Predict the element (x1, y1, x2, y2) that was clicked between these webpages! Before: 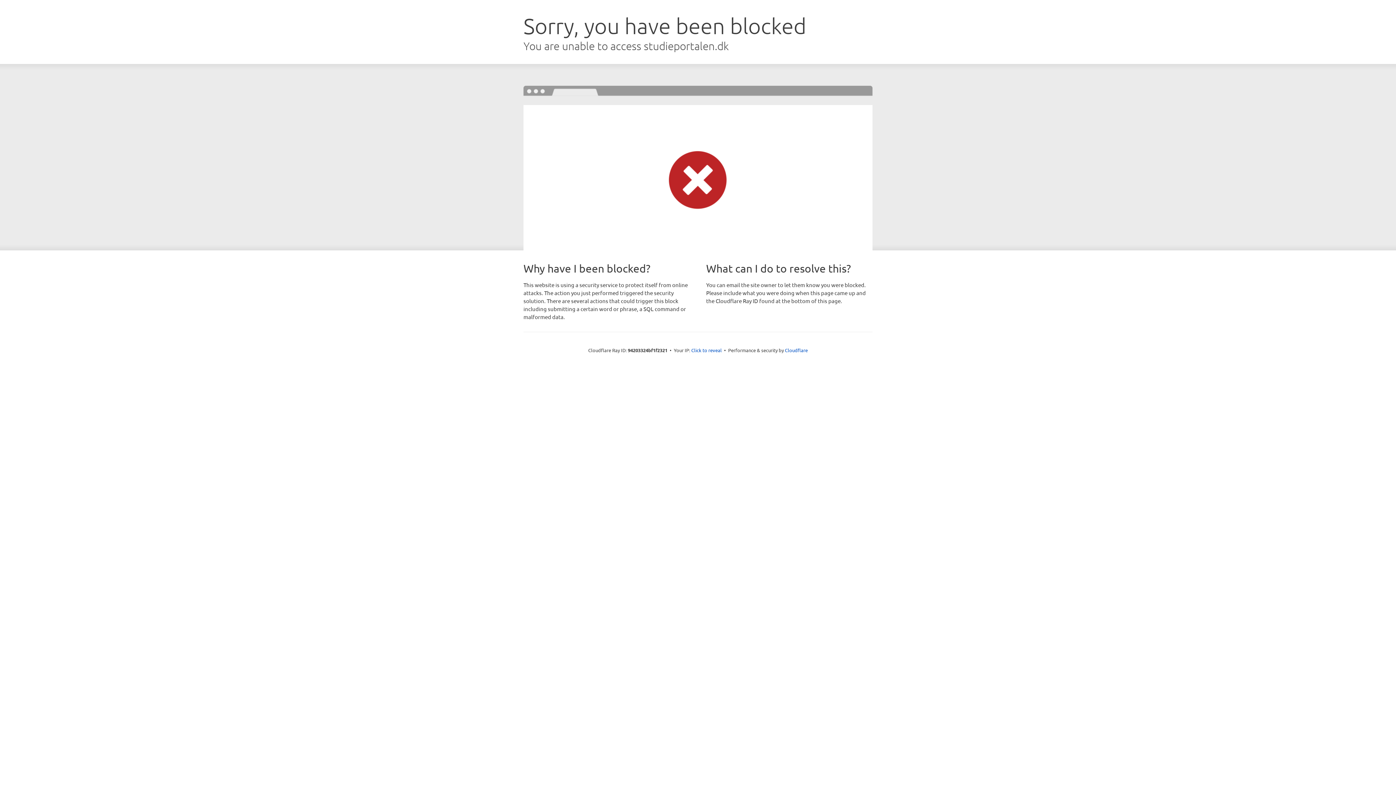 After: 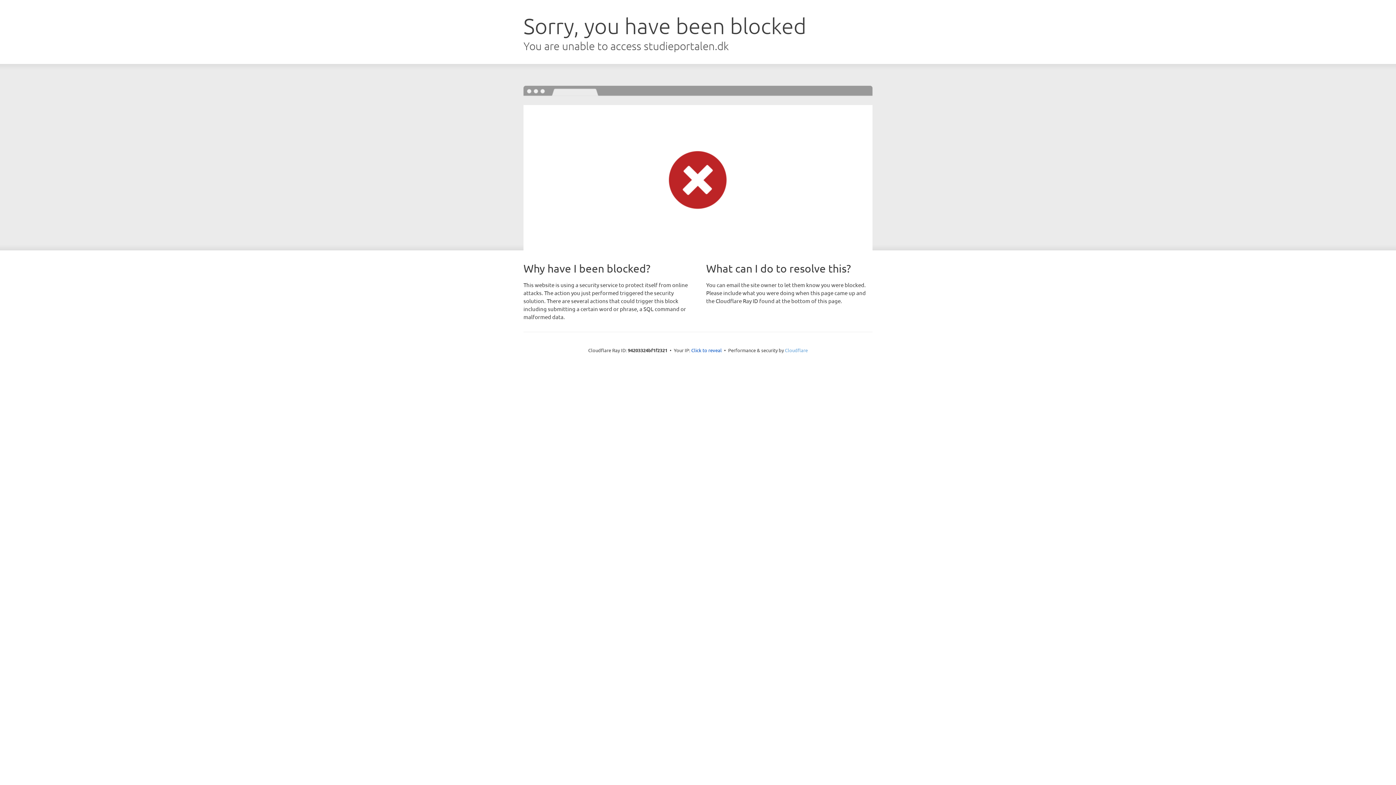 Action: label: Cloudflare bbox: (785, 347, 808, 353)